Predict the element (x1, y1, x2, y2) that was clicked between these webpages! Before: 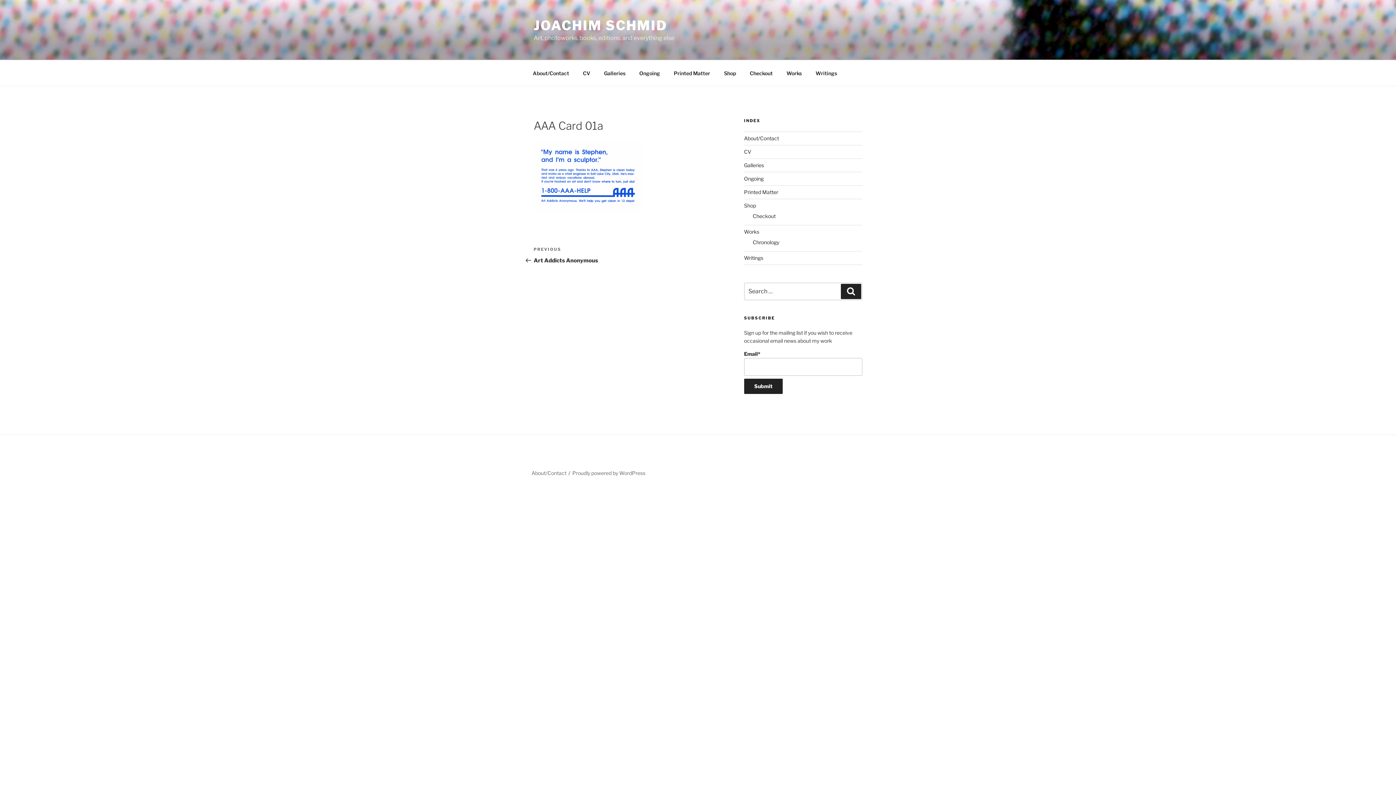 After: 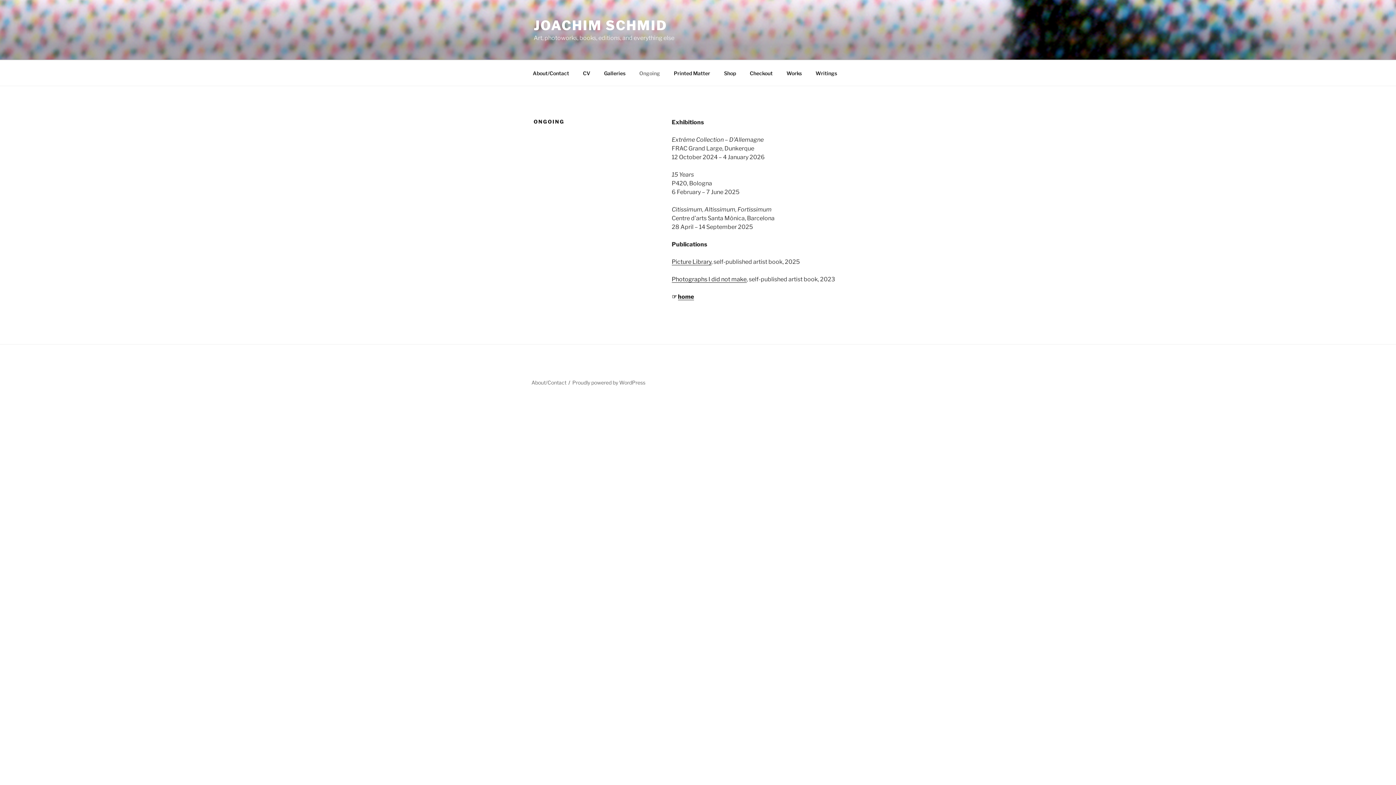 Action: bbox: (744, 175, 763, 181) label: Ongoing